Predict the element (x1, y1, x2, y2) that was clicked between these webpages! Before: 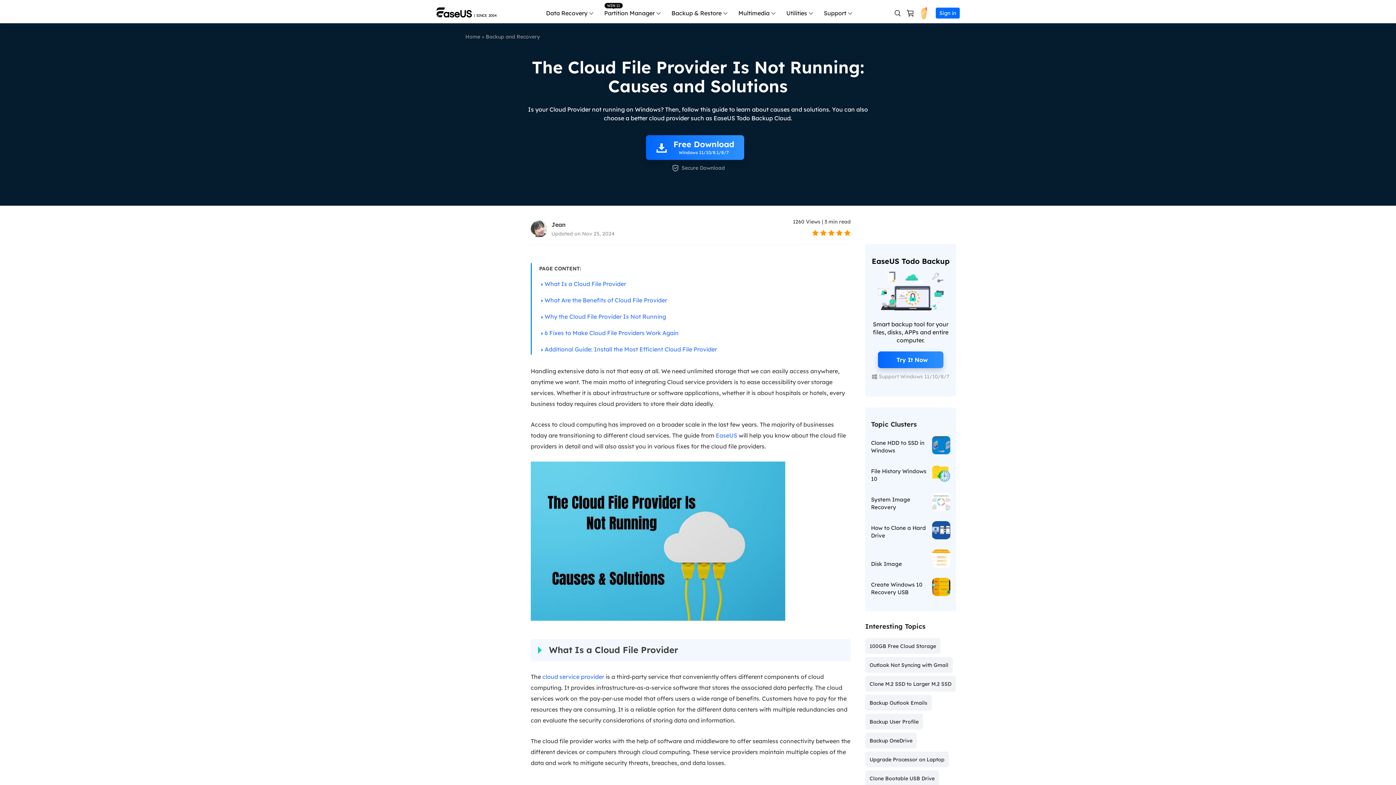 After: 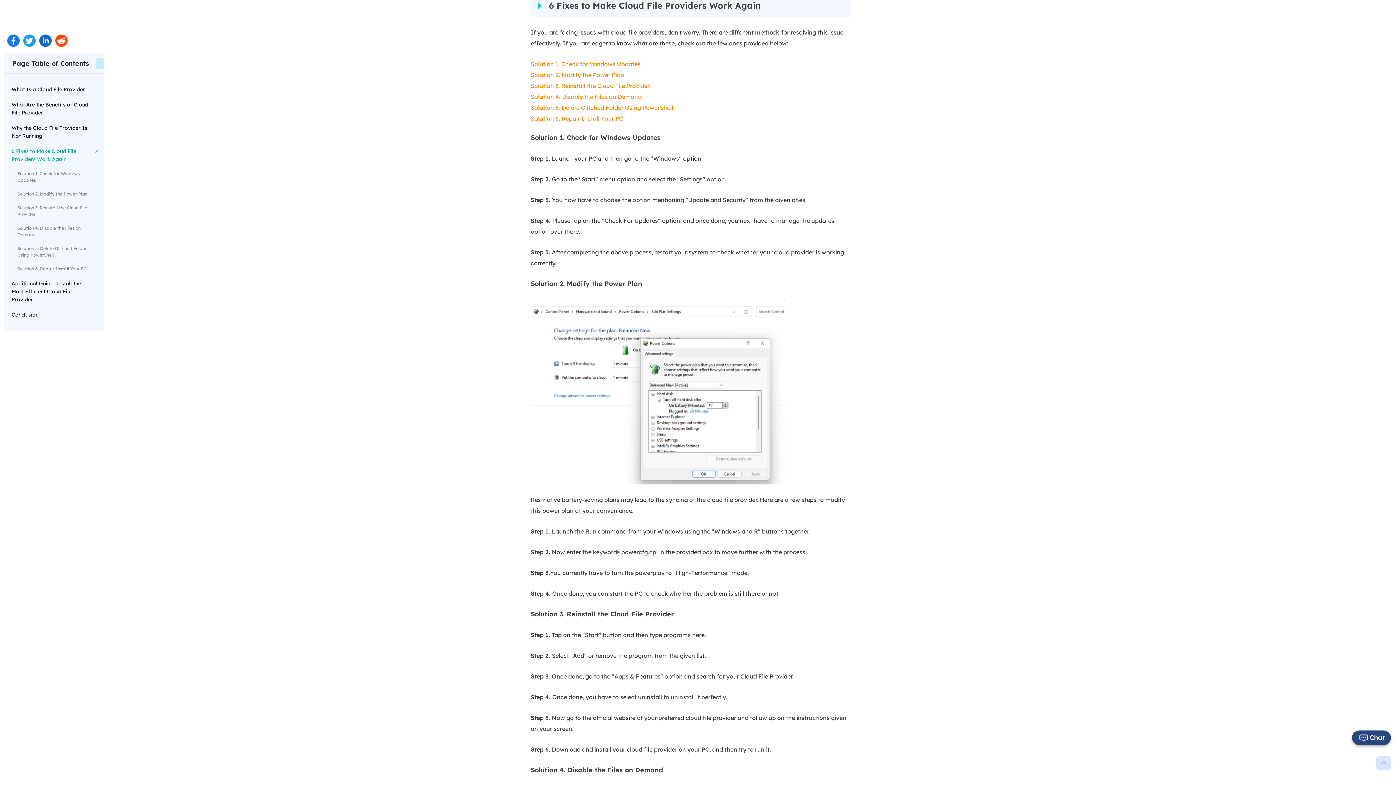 Action: bbox: (544, 329, 680, 336) label: 6 Fixes to Make Cloud File Providers Work Again 